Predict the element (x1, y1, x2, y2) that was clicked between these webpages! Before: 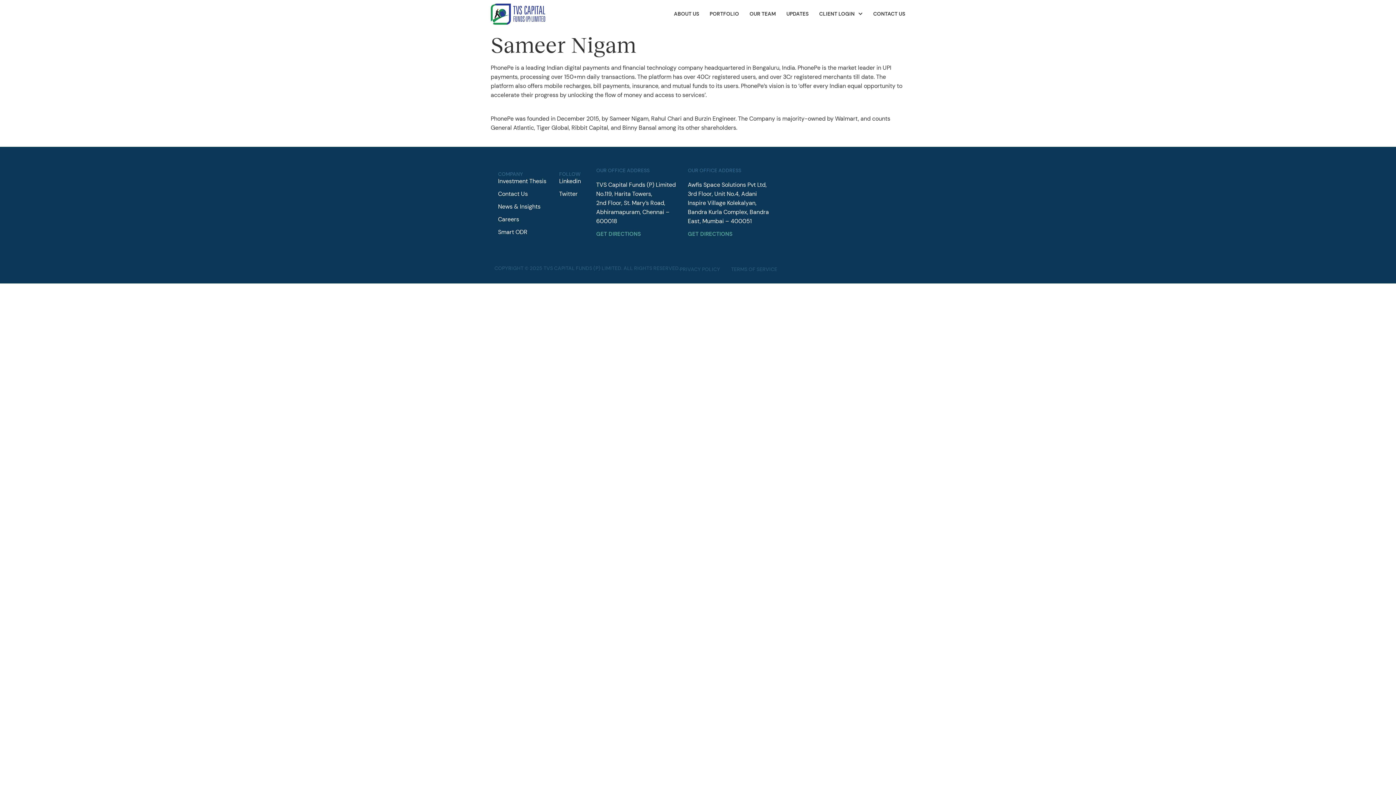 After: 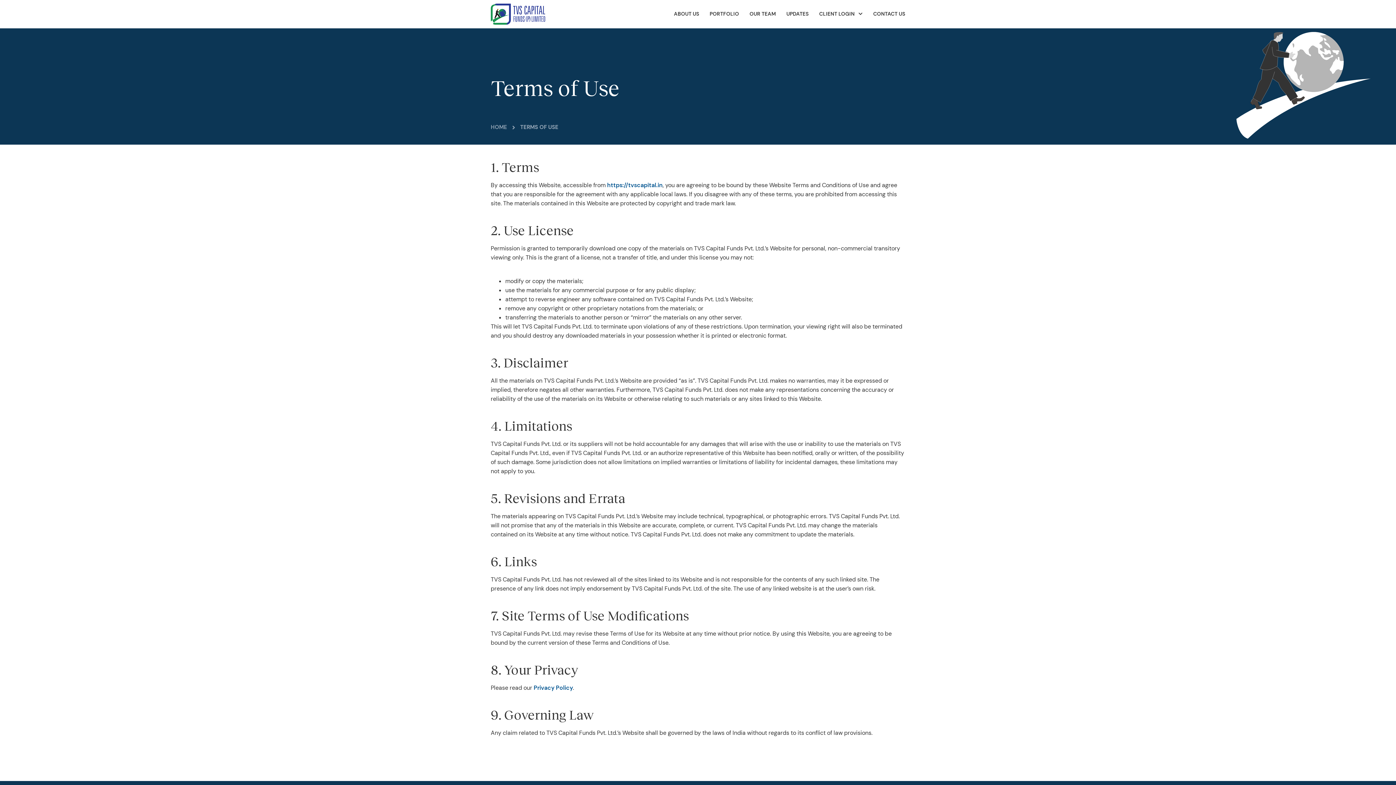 Action: bbox: (731, 264, 777, 274) label: TERMS OF SERVICE